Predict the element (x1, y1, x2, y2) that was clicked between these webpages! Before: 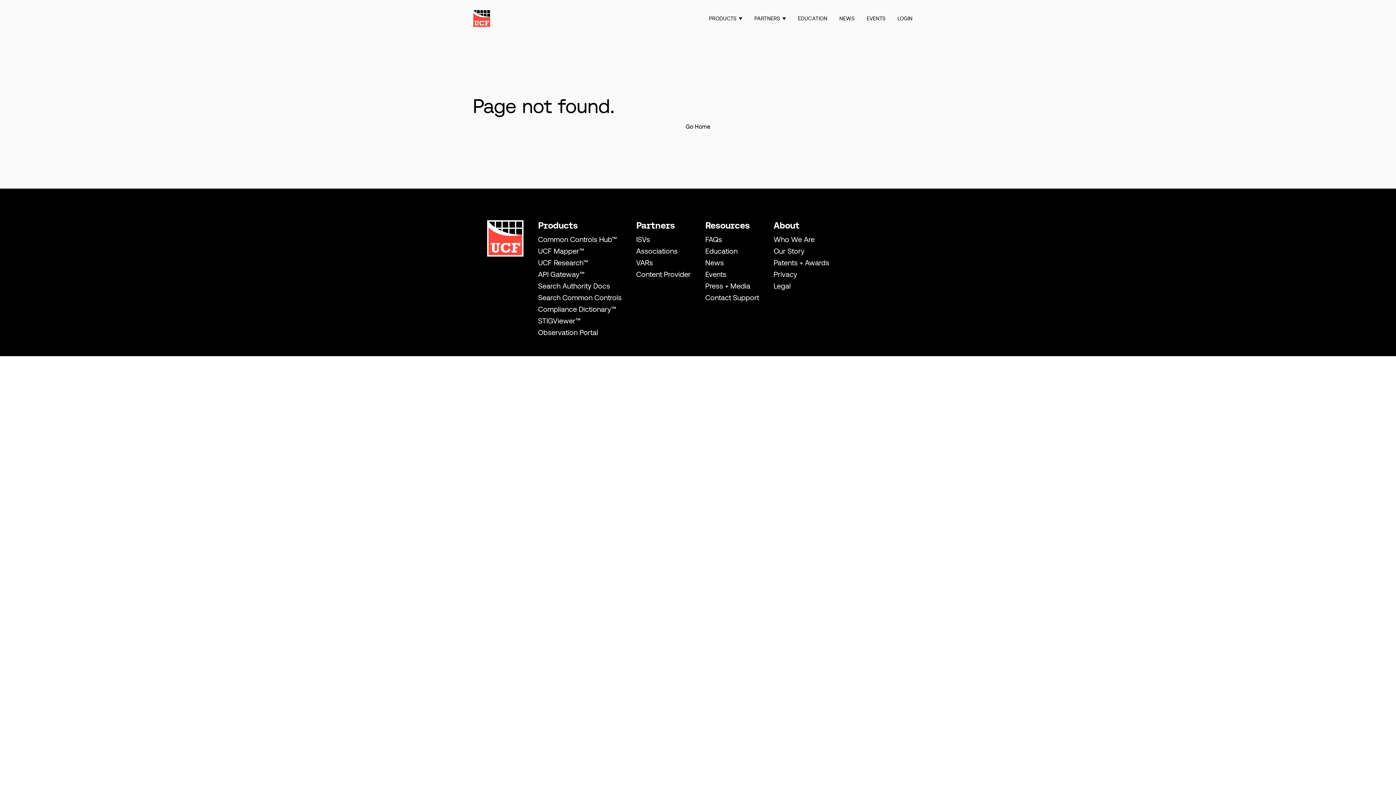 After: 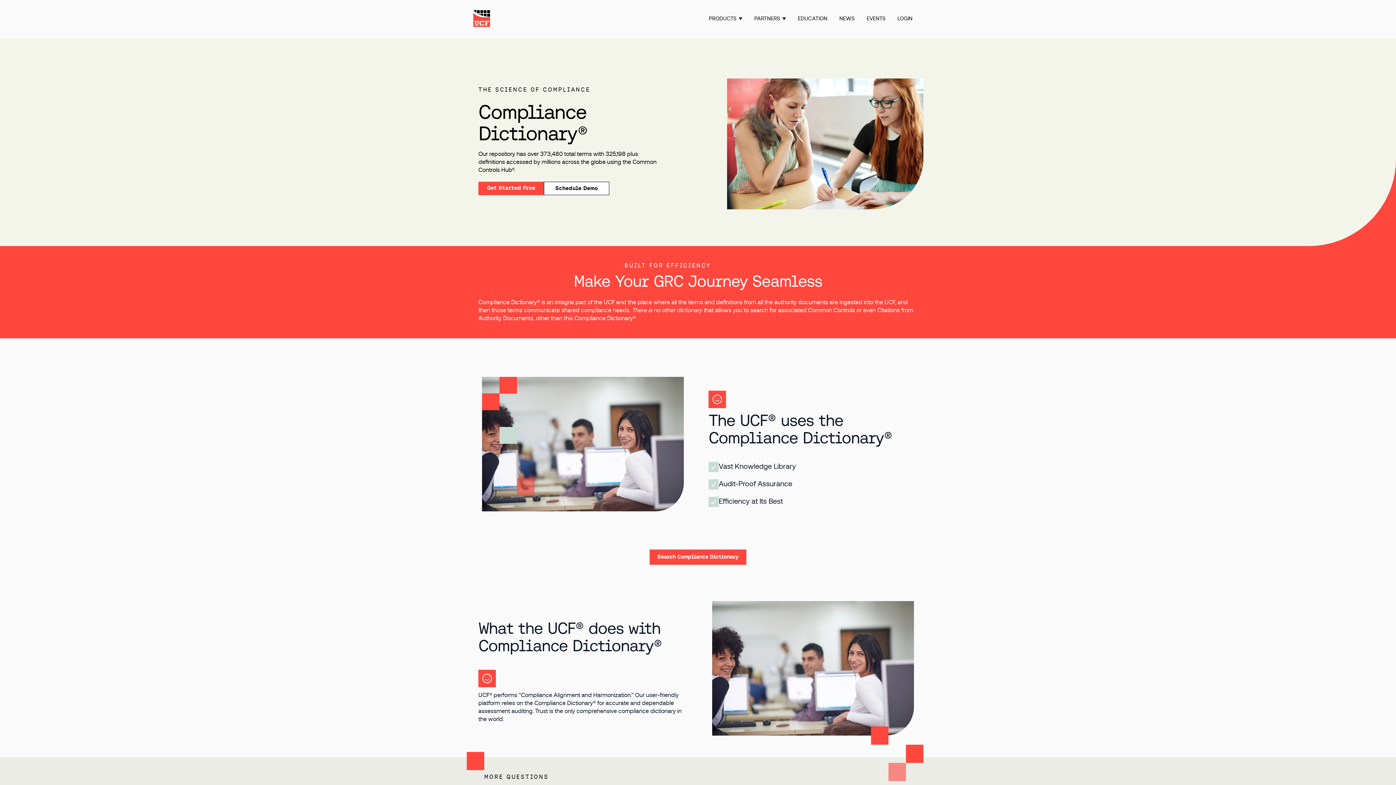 Action: label: Compliance Dictionary™ bbox: (538, 304, 616, 313)